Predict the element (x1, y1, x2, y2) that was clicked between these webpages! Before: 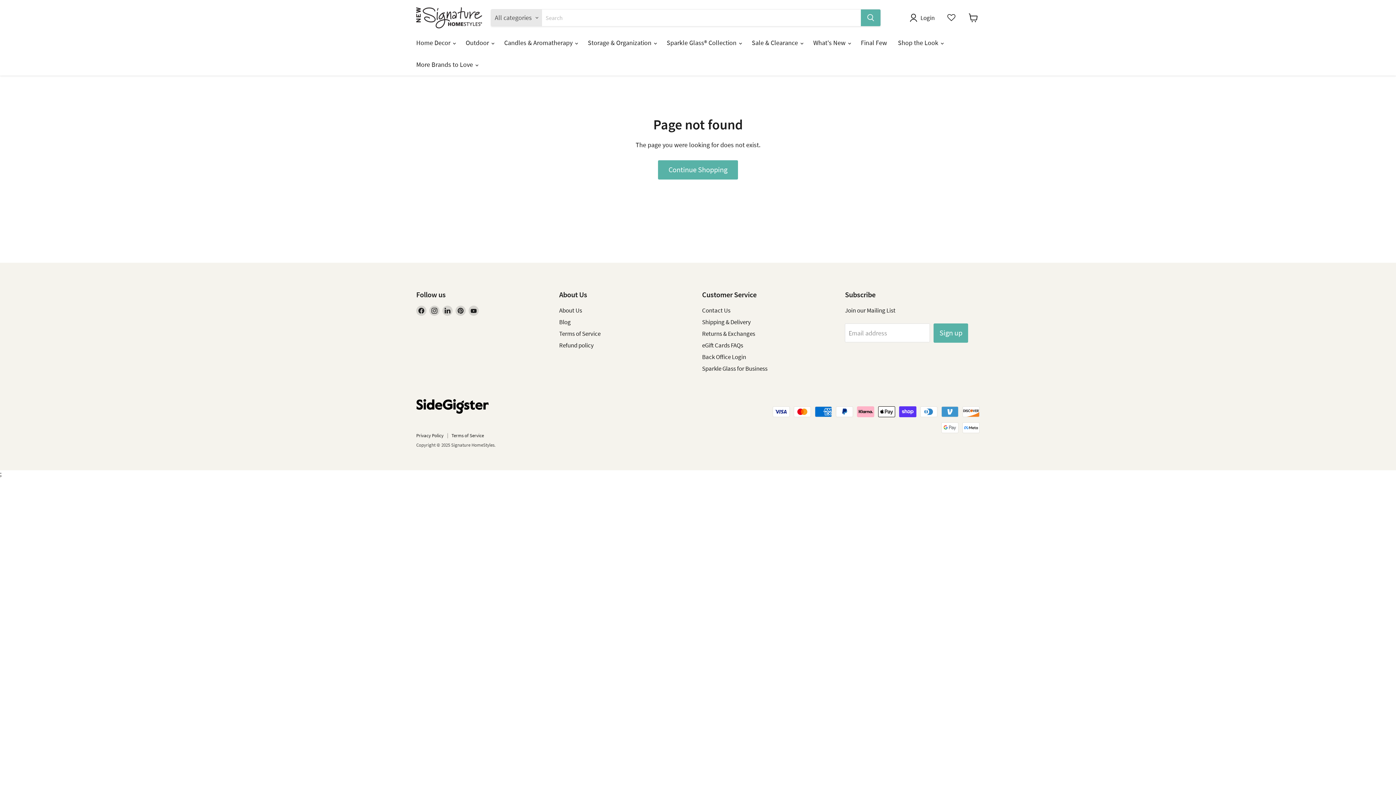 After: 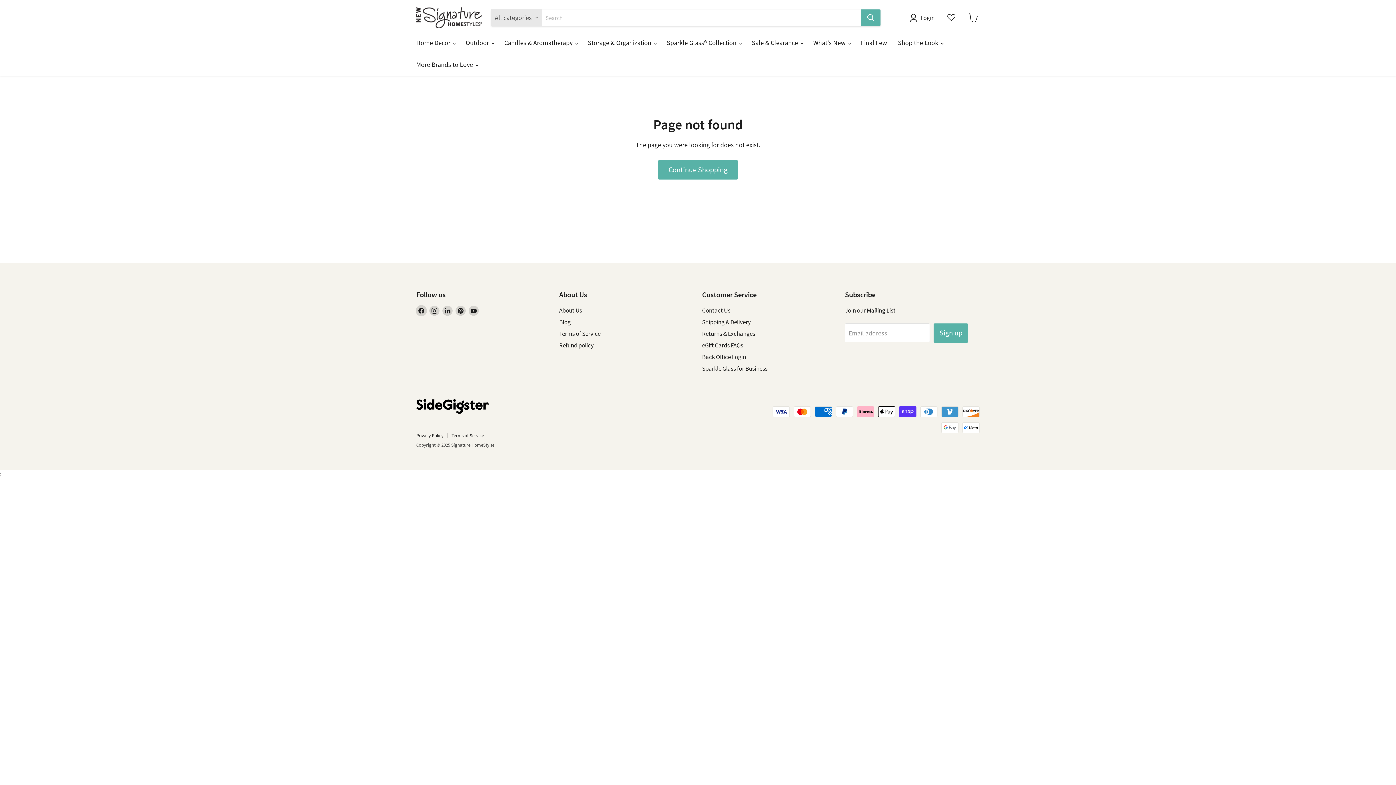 Action: bbox: (416, 305, 426, 315) label: Find us on Facebook